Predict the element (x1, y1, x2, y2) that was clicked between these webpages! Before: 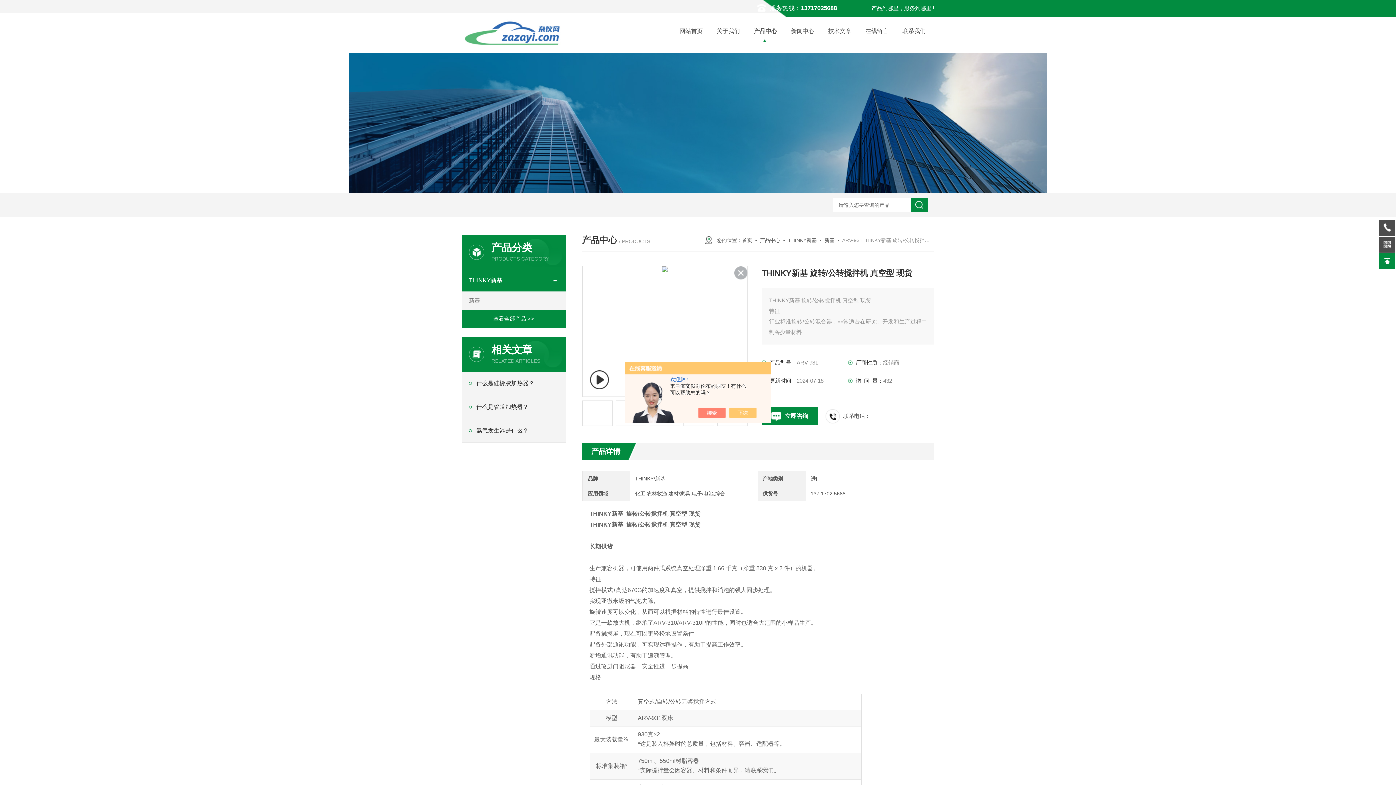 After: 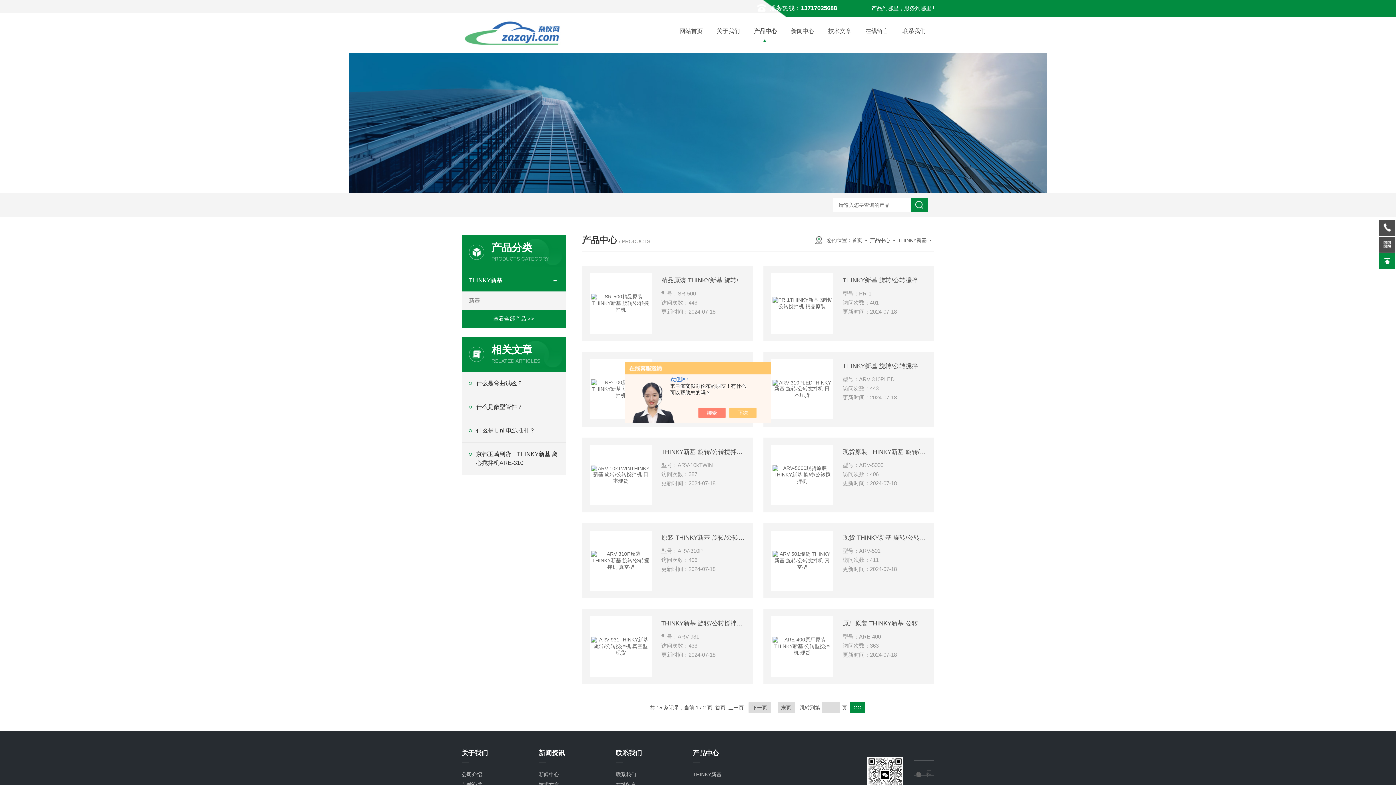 Action: bbox: (788, 237, 816, 243) label: THINKY新基